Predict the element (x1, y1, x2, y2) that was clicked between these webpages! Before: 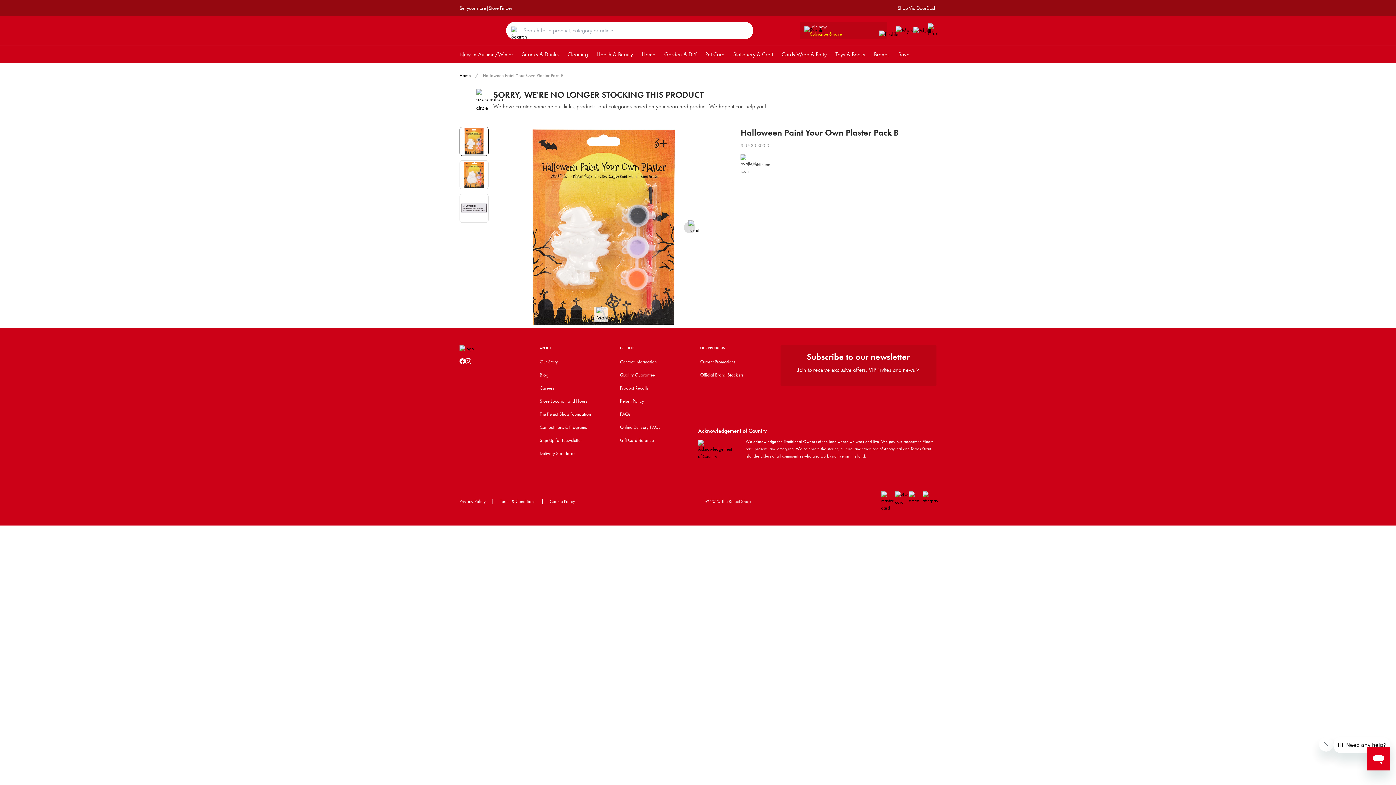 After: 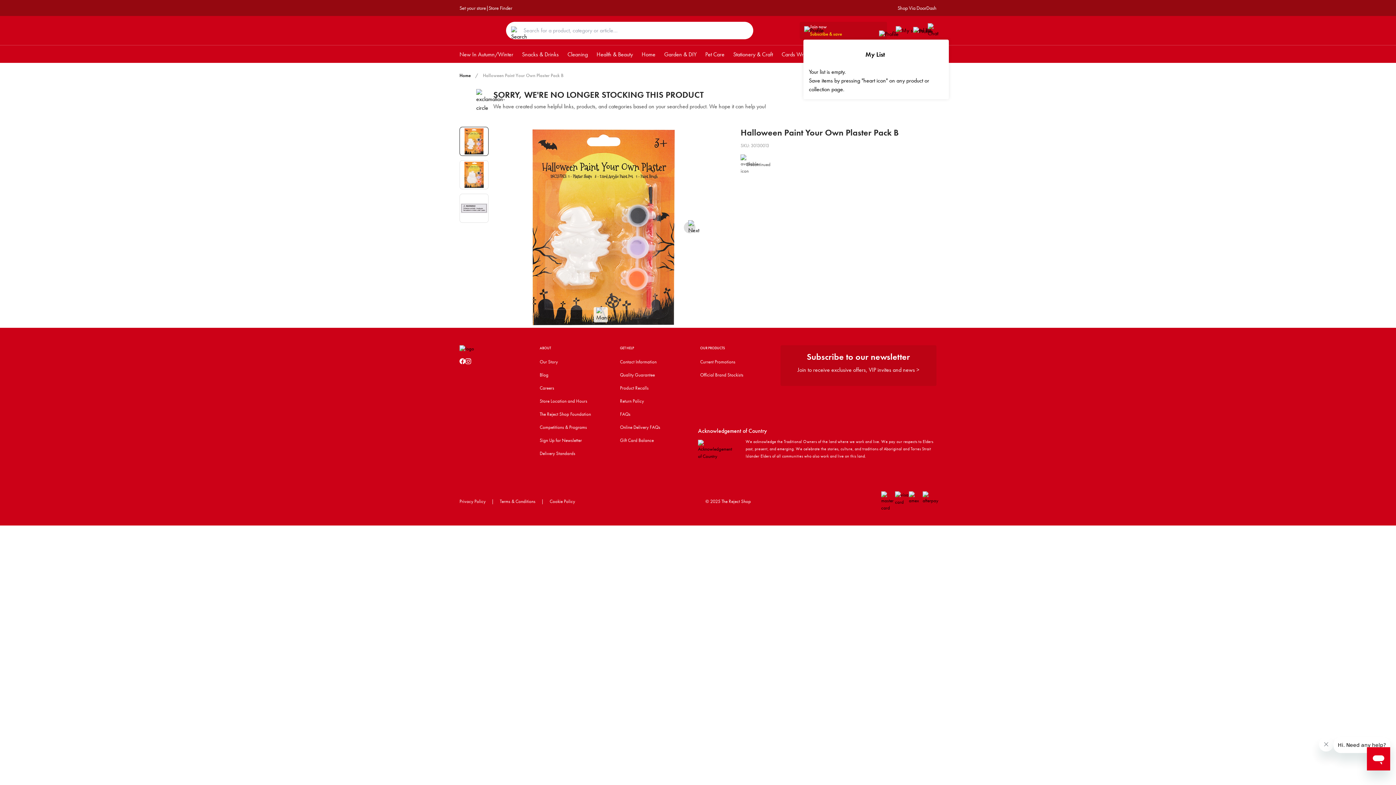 Action: bbox: (893, 26, 906, 34)